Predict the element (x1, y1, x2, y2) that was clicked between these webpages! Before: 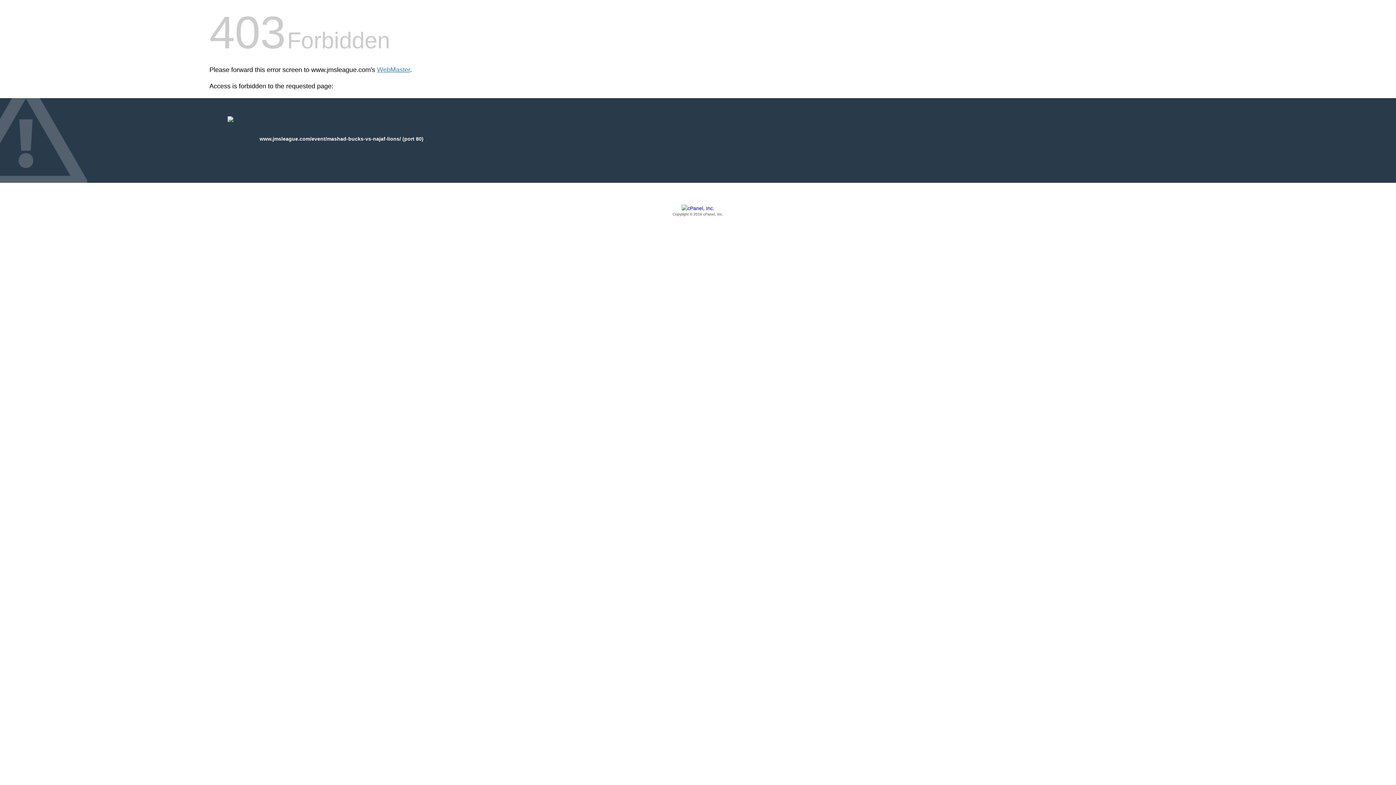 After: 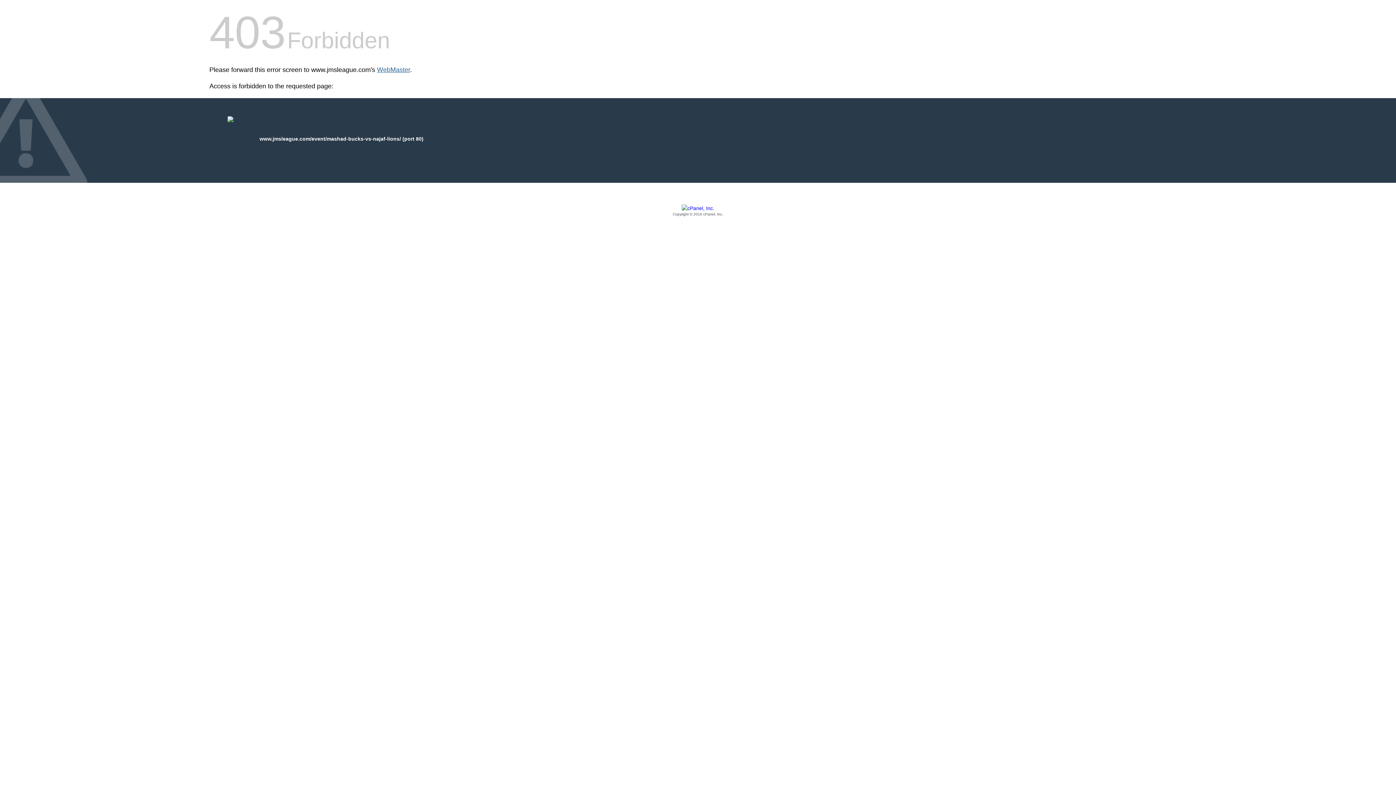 Action: bbox: (377, 66, 410, 73) label: WebMaster